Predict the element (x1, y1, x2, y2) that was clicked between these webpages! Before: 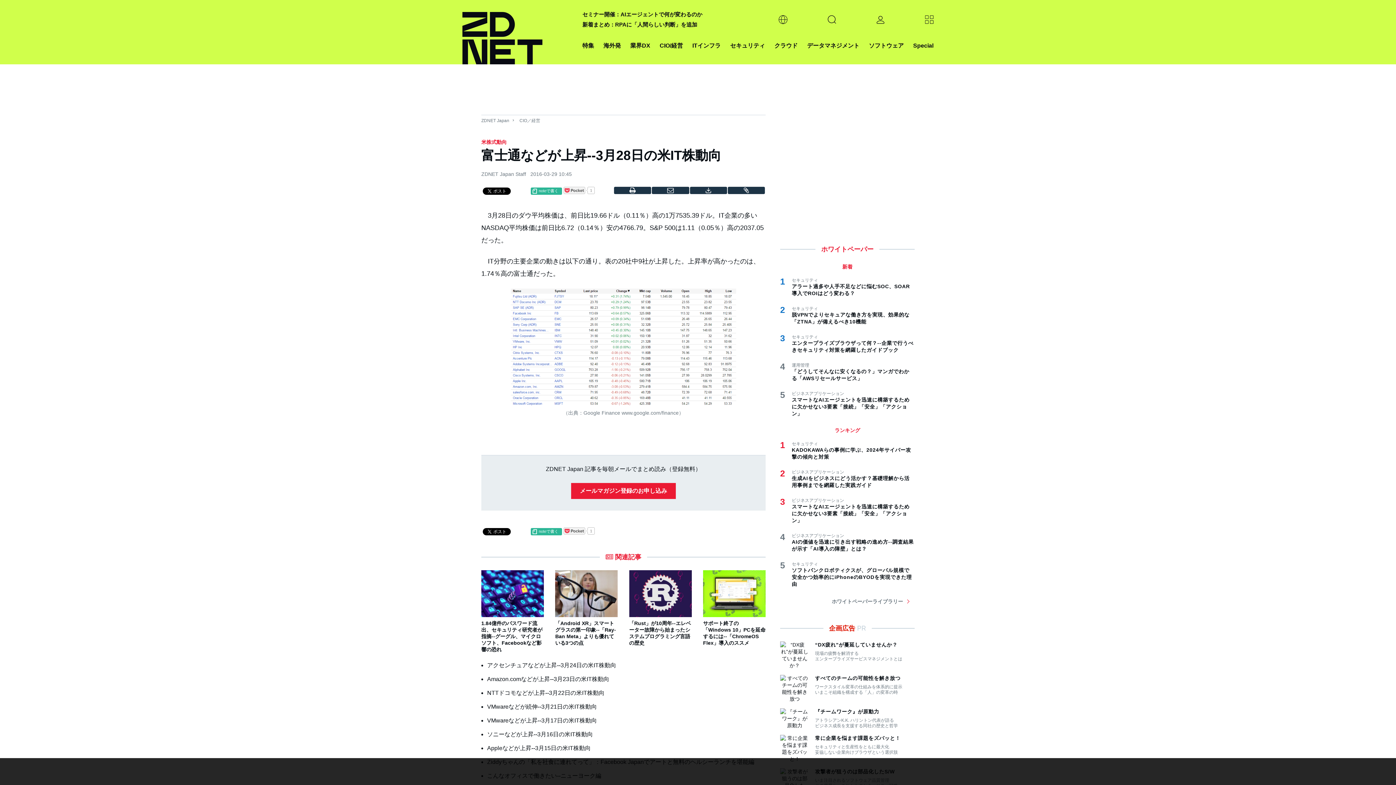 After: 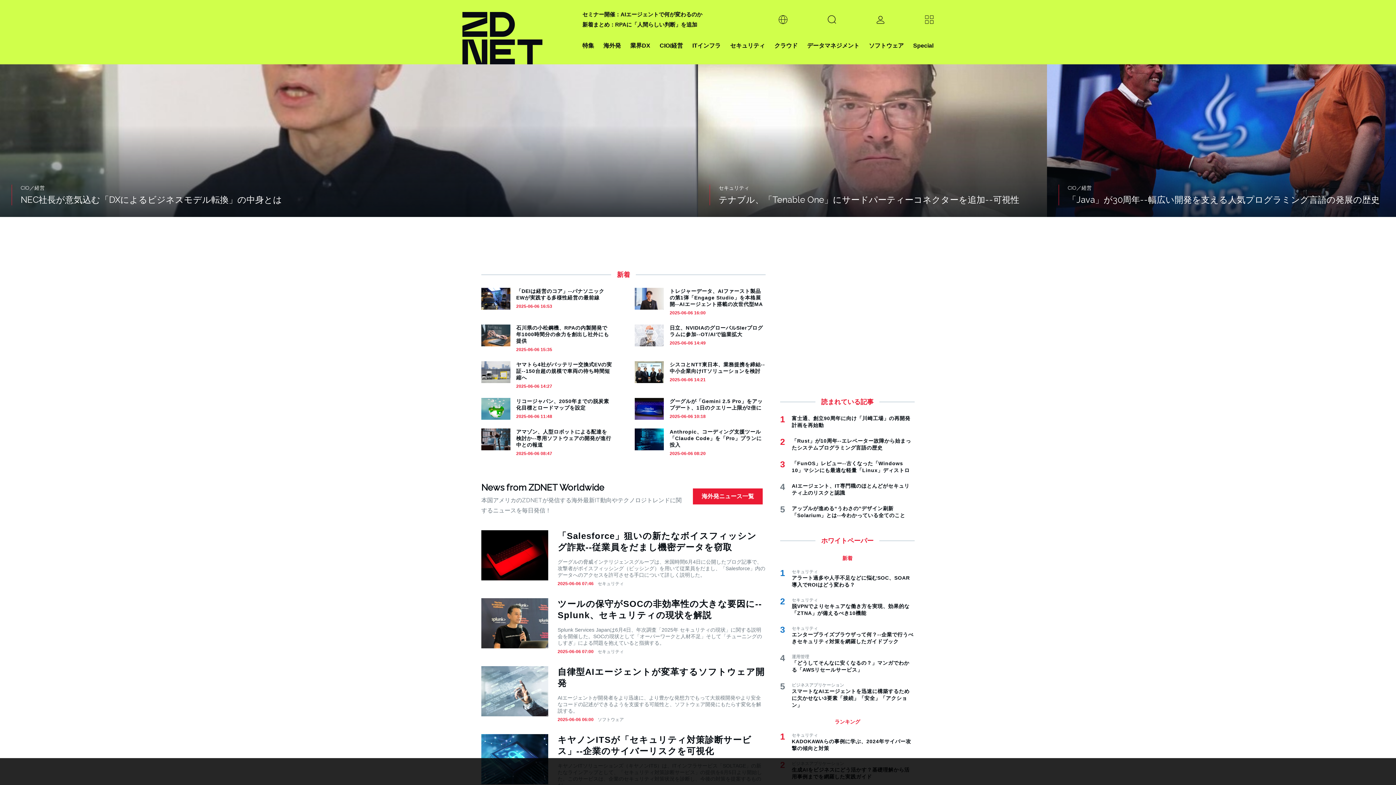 Action: bbox: (462, 0, 573, 64)